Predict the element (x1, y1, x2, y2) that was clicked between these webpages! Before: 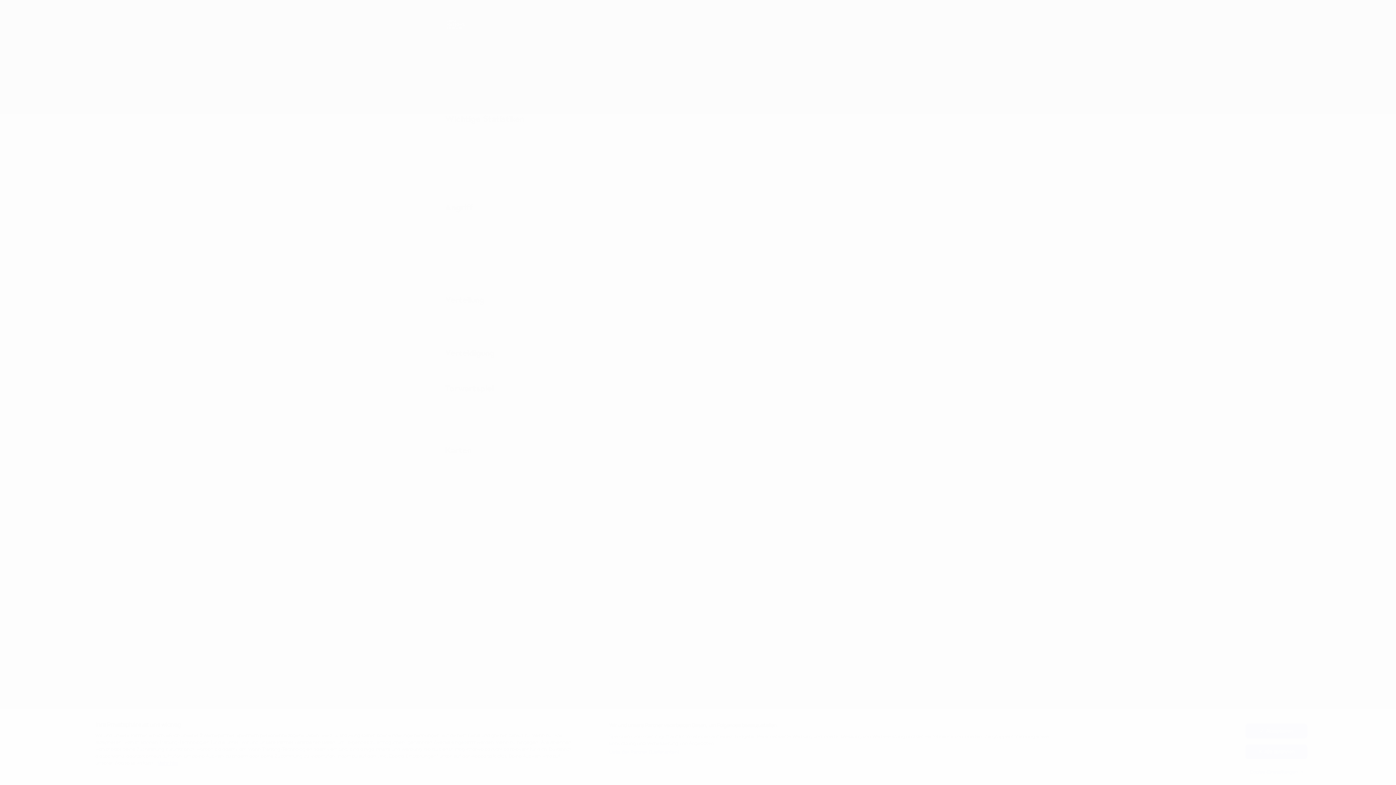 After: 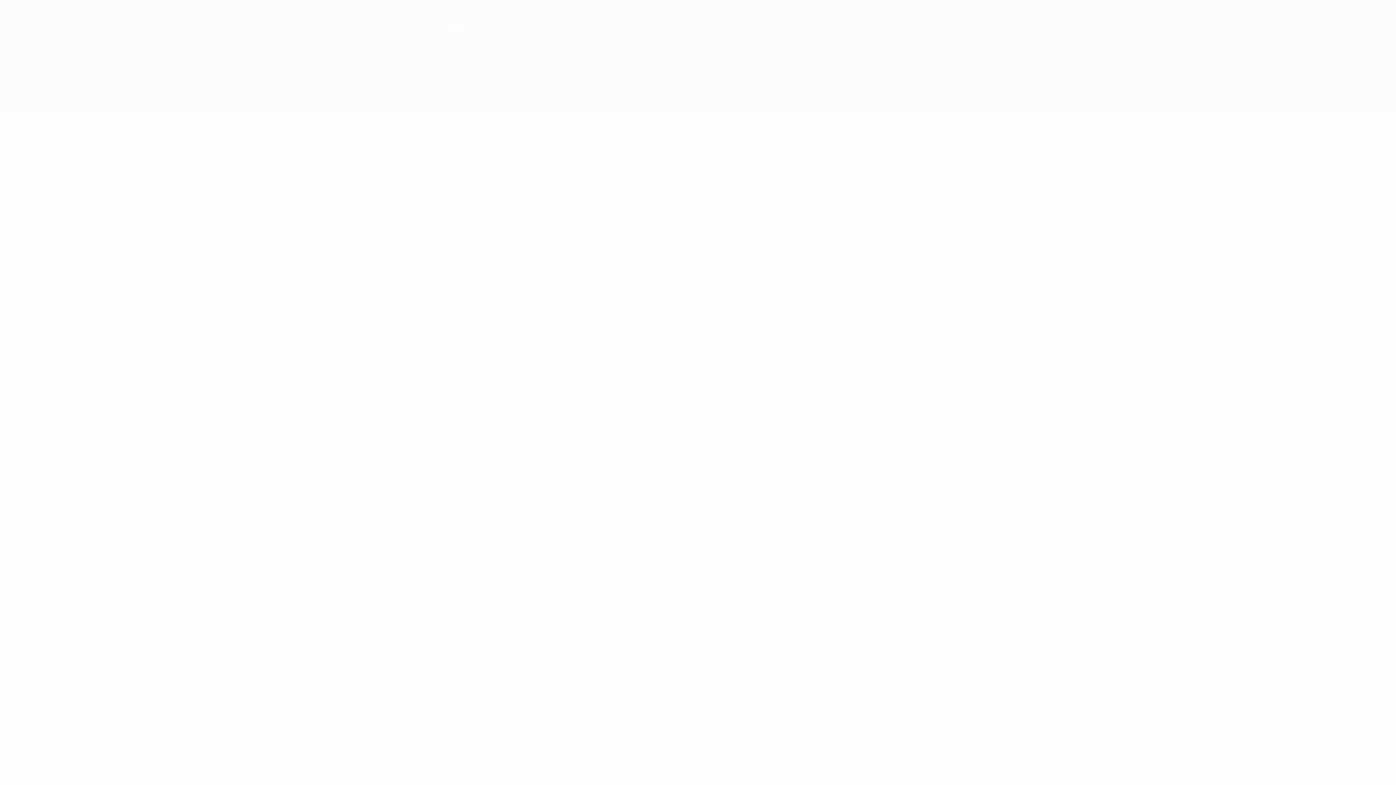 Action: label: Alle ablehnen bbox: (1245, 744, 1307, 759)